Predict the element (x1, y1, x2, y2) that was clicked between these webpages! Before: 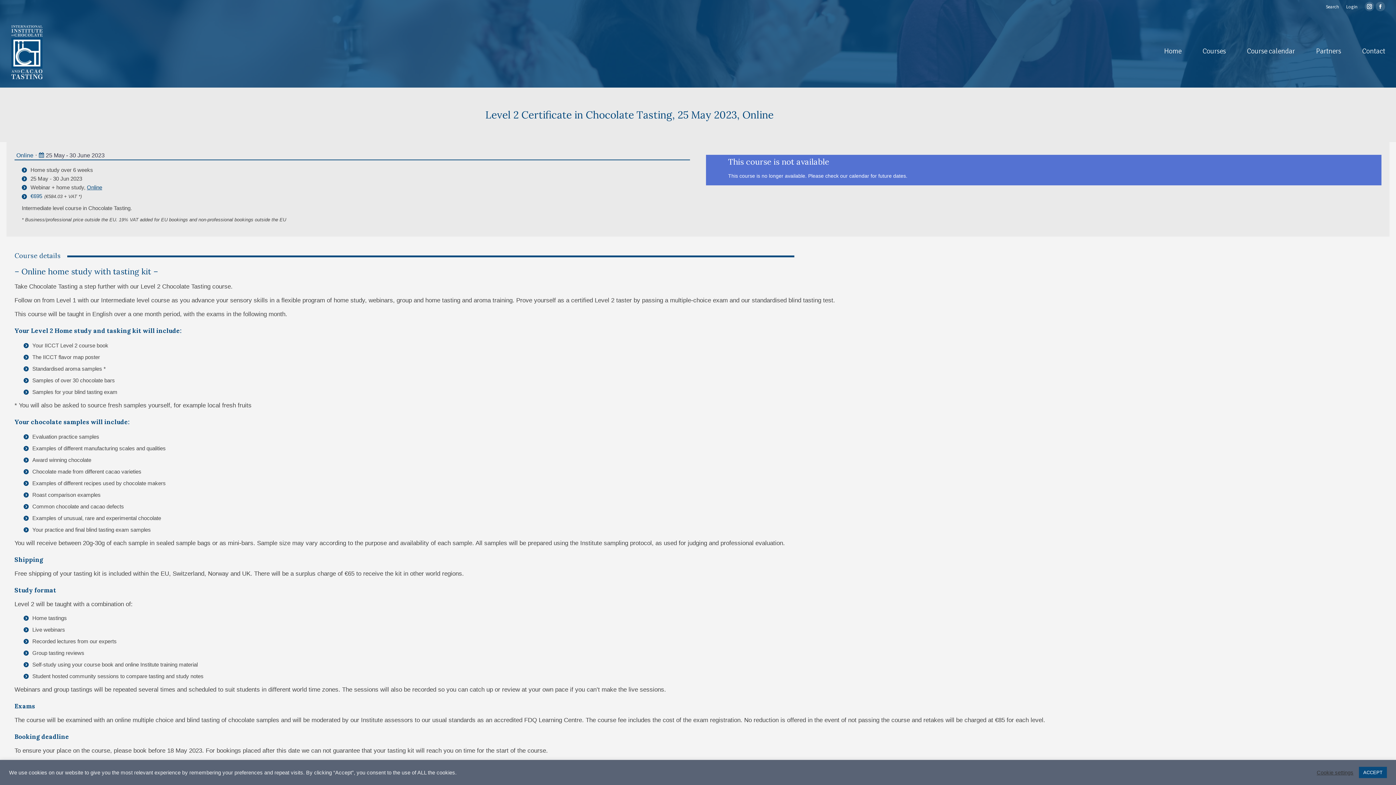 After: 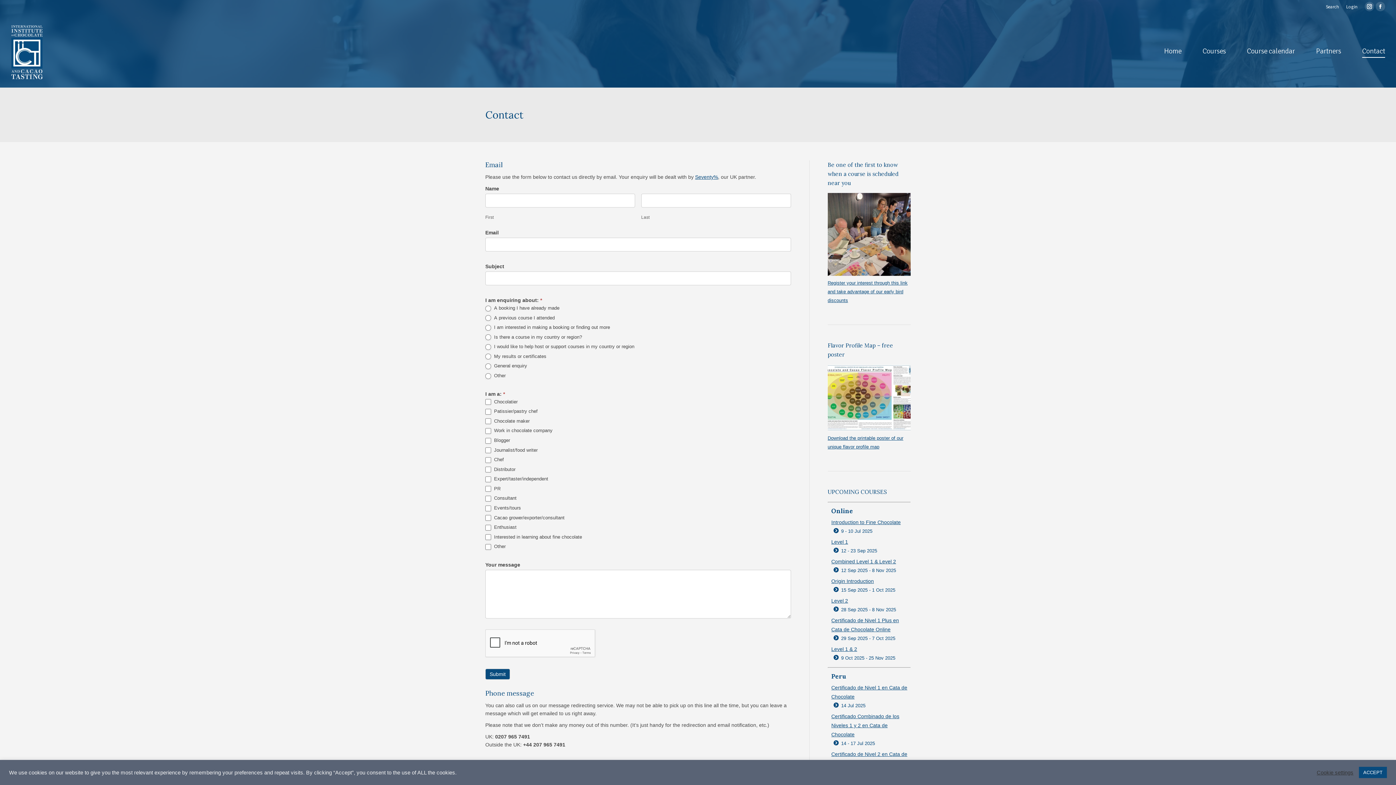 Action: bbox: (1362, 20, 1396, 81) label: Contact